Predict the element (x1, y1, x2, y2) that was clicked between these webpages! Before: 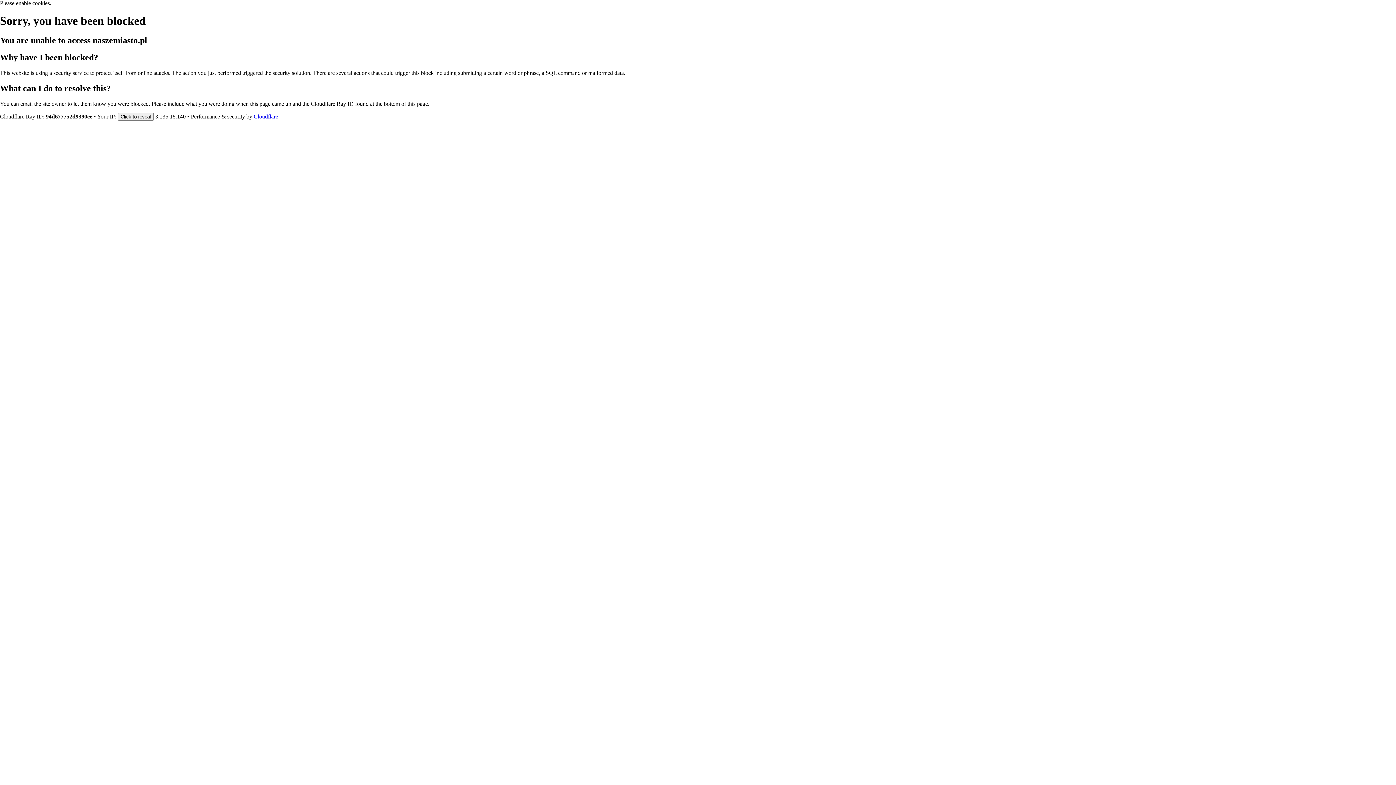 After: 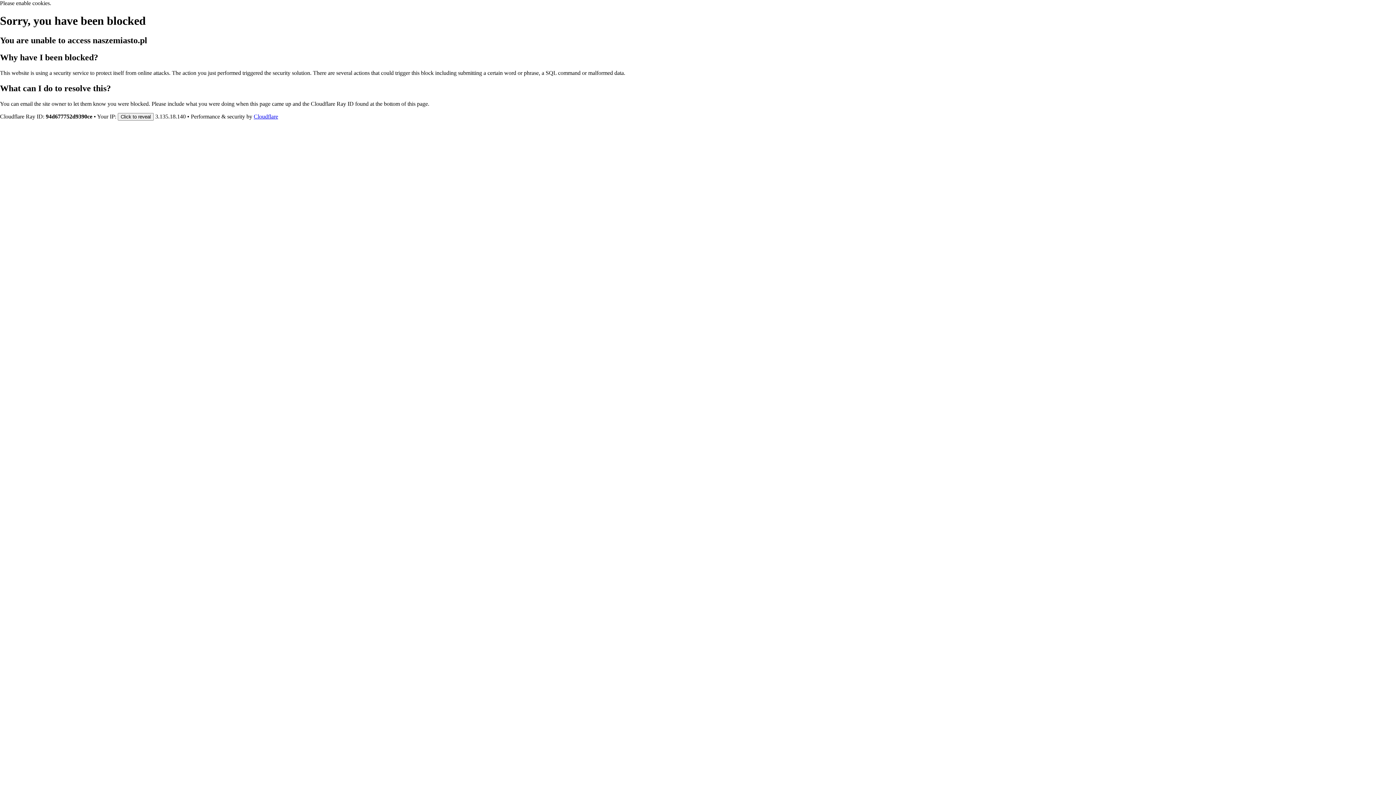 Action: bbox: (253, 113, 278, 119) label: Cloudflare